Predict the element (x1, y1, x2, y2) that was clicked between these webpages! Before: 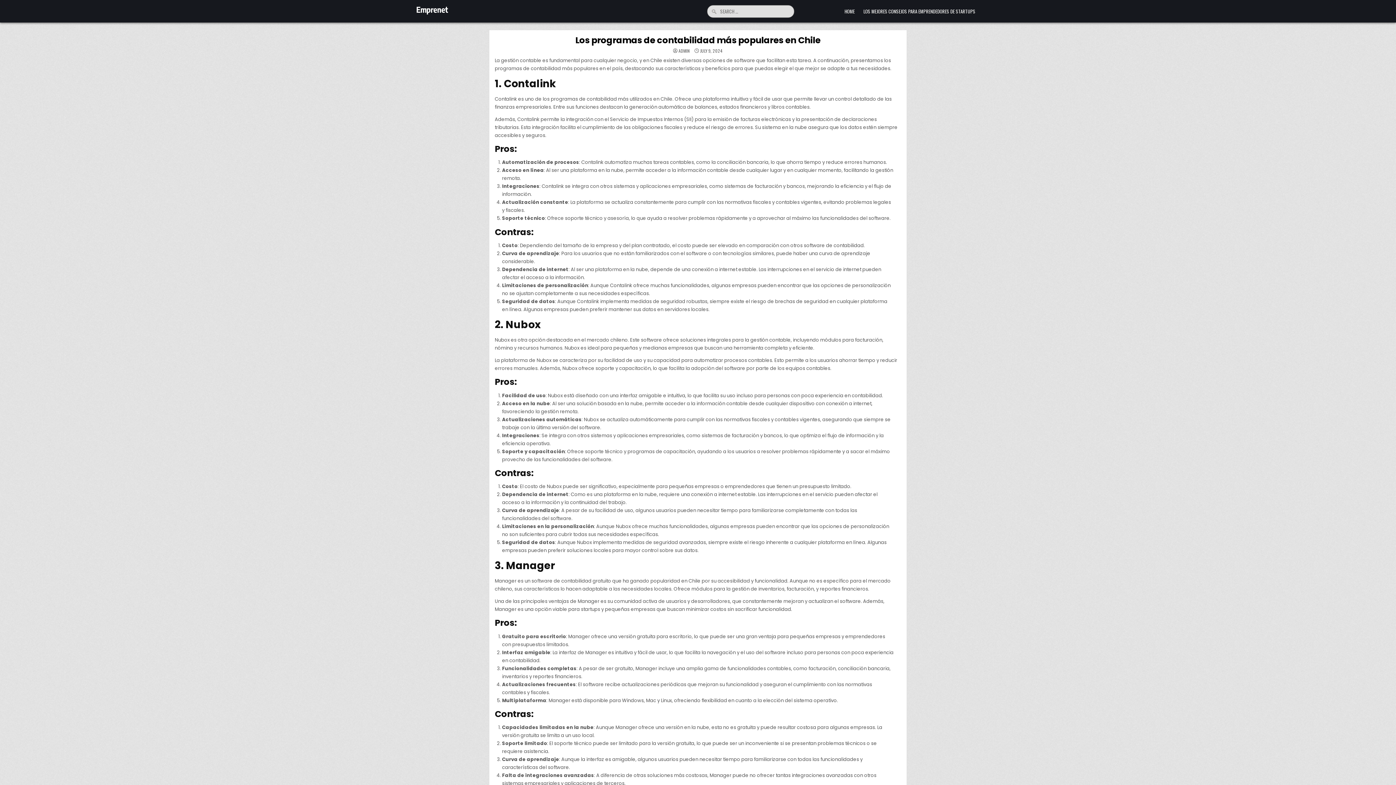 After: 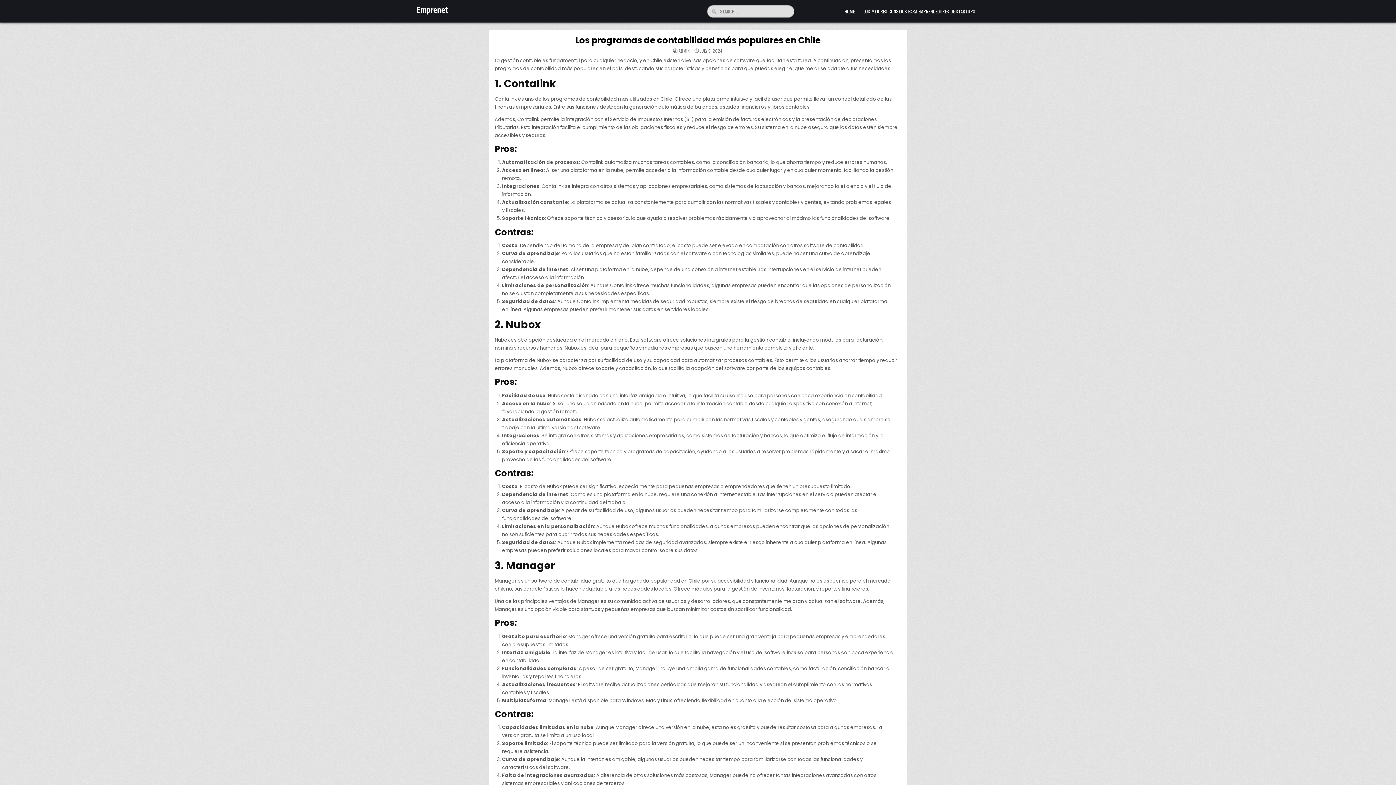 Action: bbox: (416, 4, 448, 14) label: Emprenet